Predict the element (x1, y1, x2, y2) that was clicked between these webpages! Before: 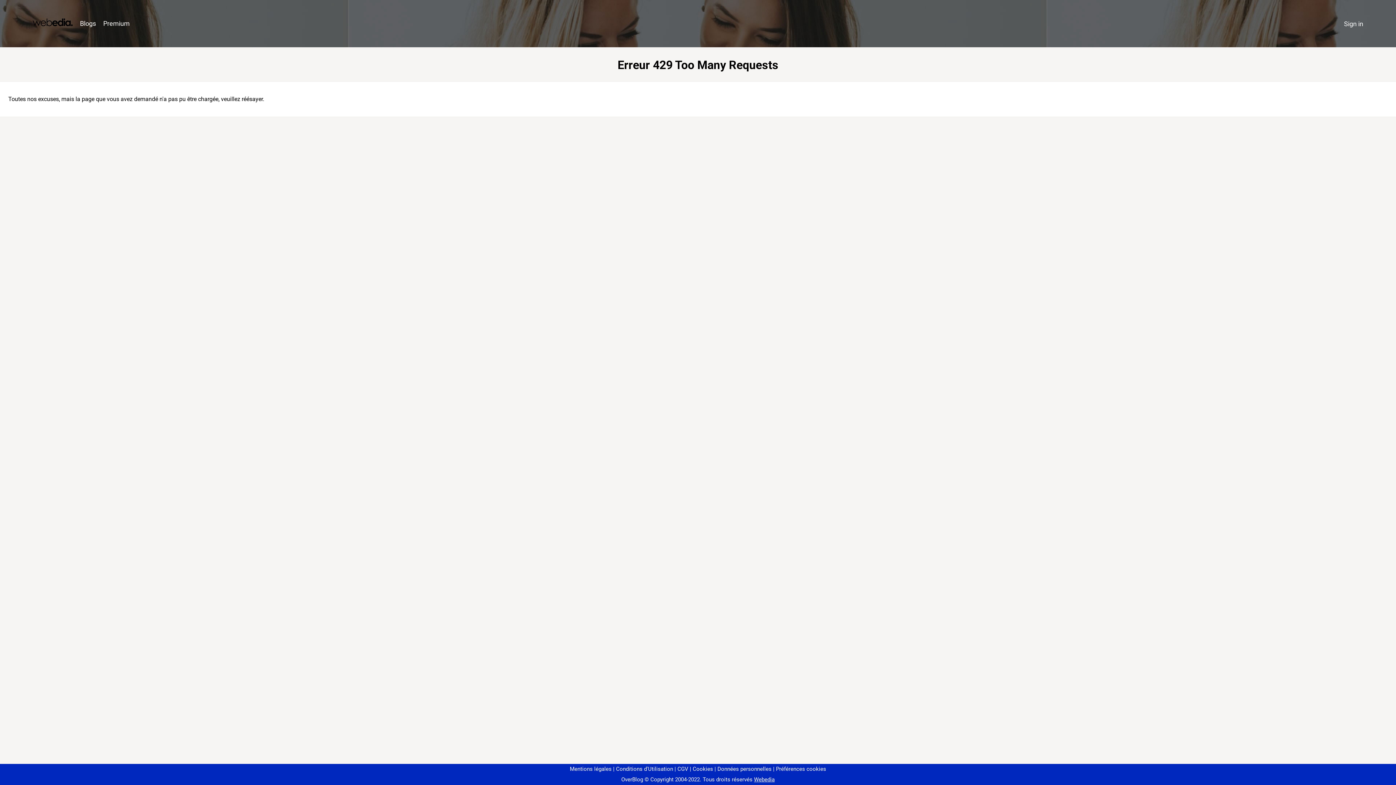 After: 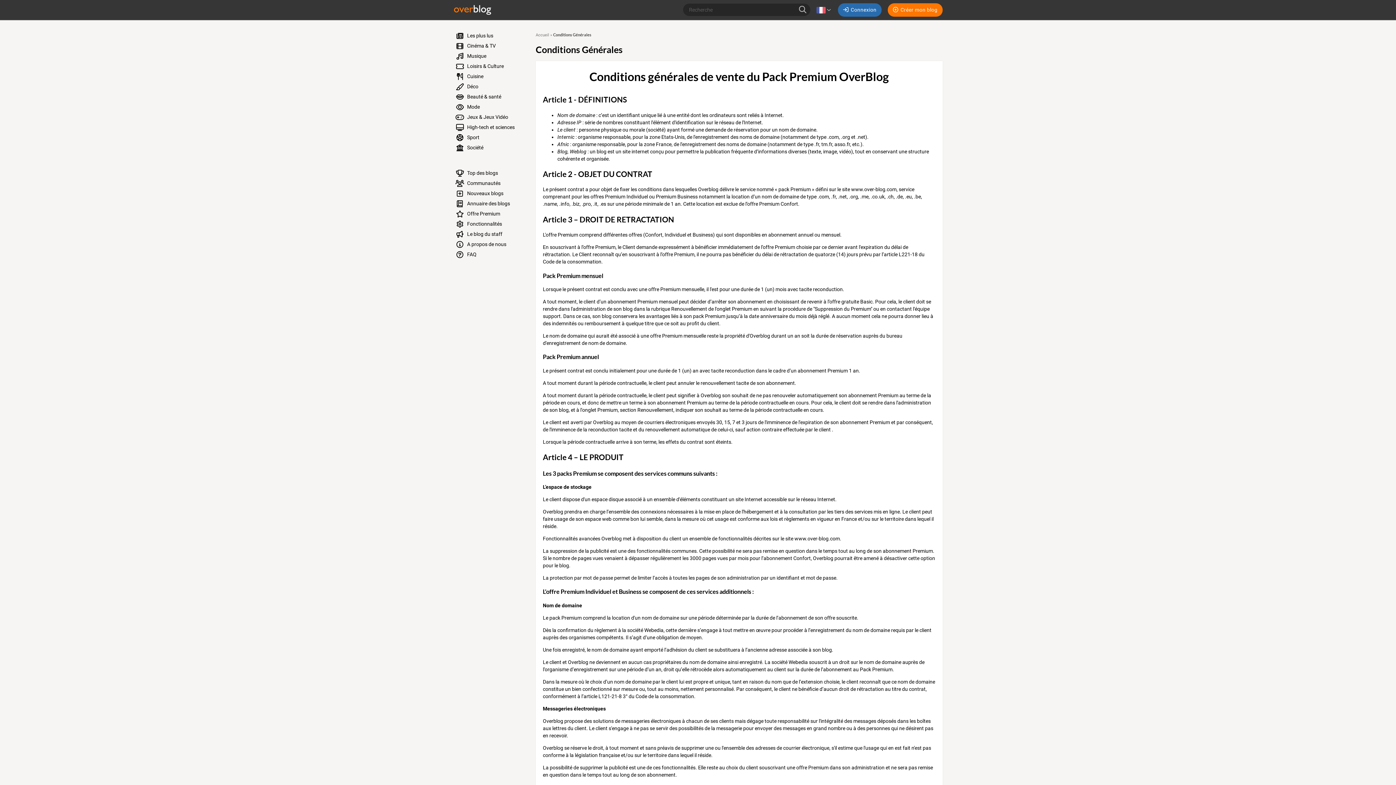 Action: label: CGV bbox: (674, 766, 688, 772)